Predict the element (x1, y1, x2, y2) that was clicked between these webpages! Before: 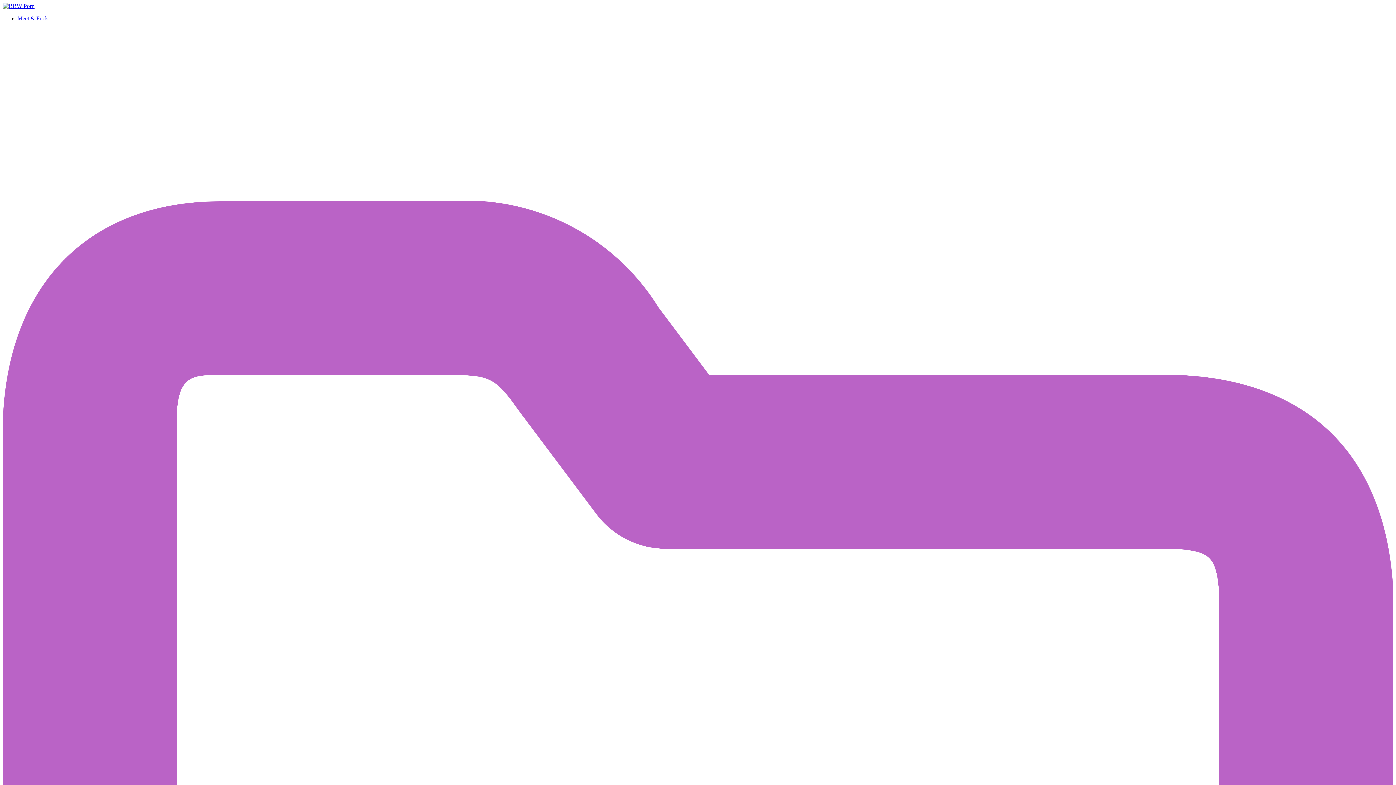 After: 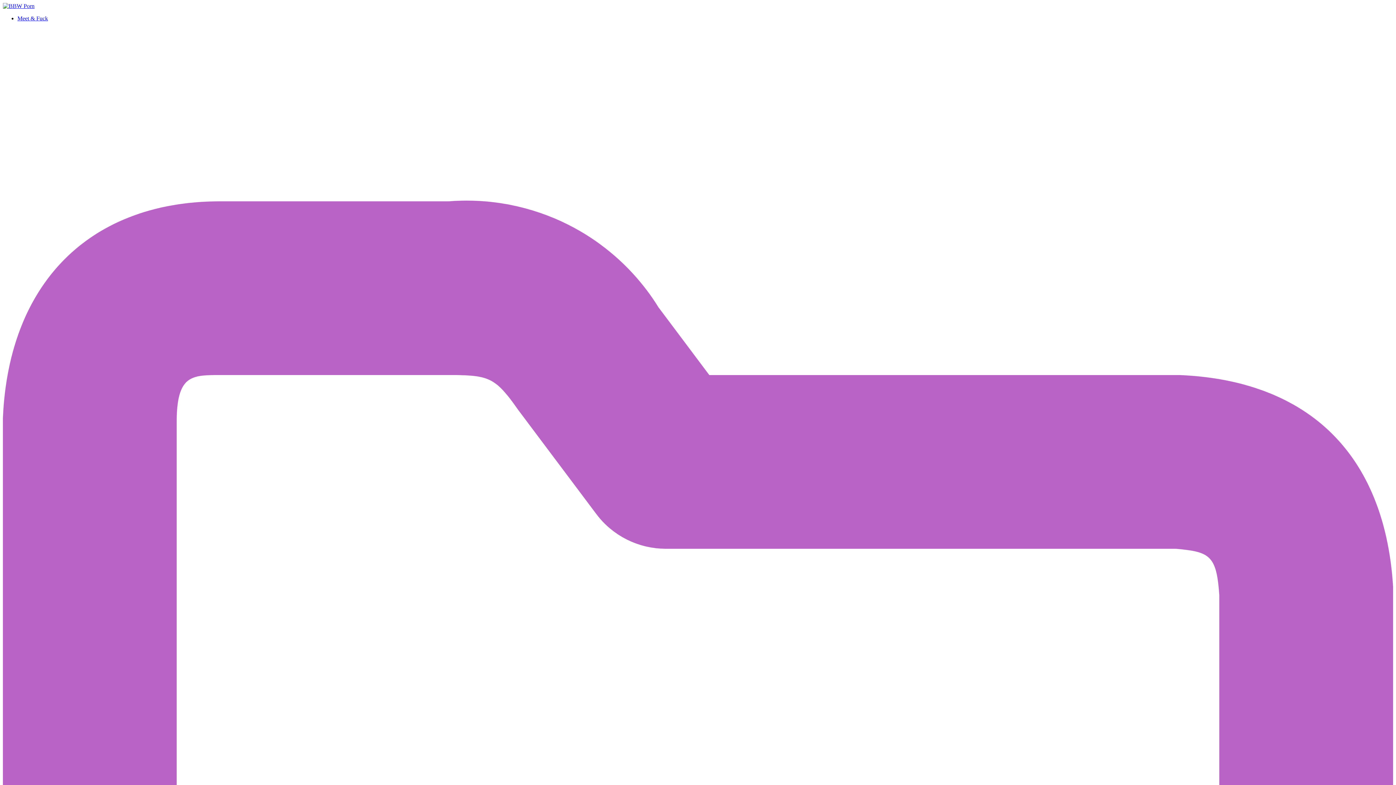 Action: bbox: (2, 2, 34, 9)